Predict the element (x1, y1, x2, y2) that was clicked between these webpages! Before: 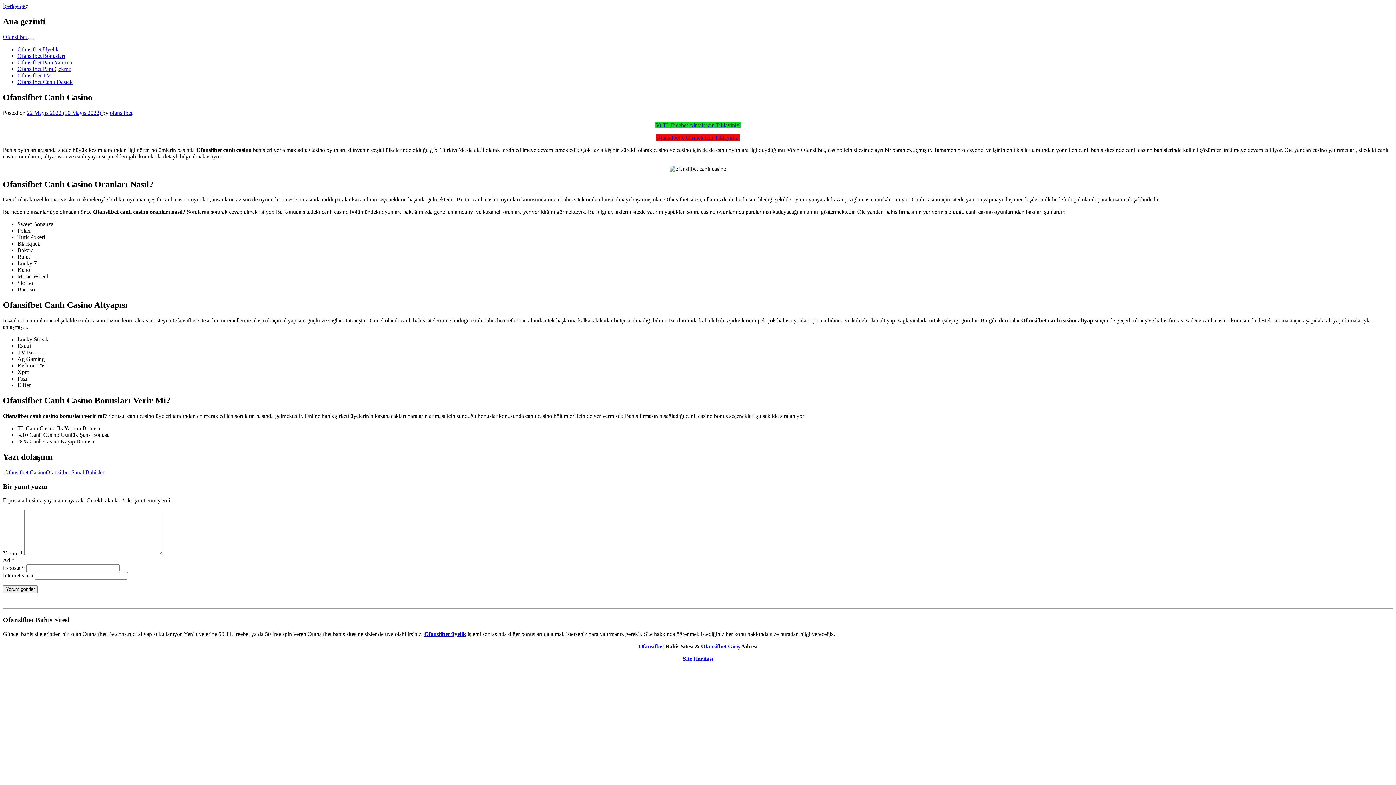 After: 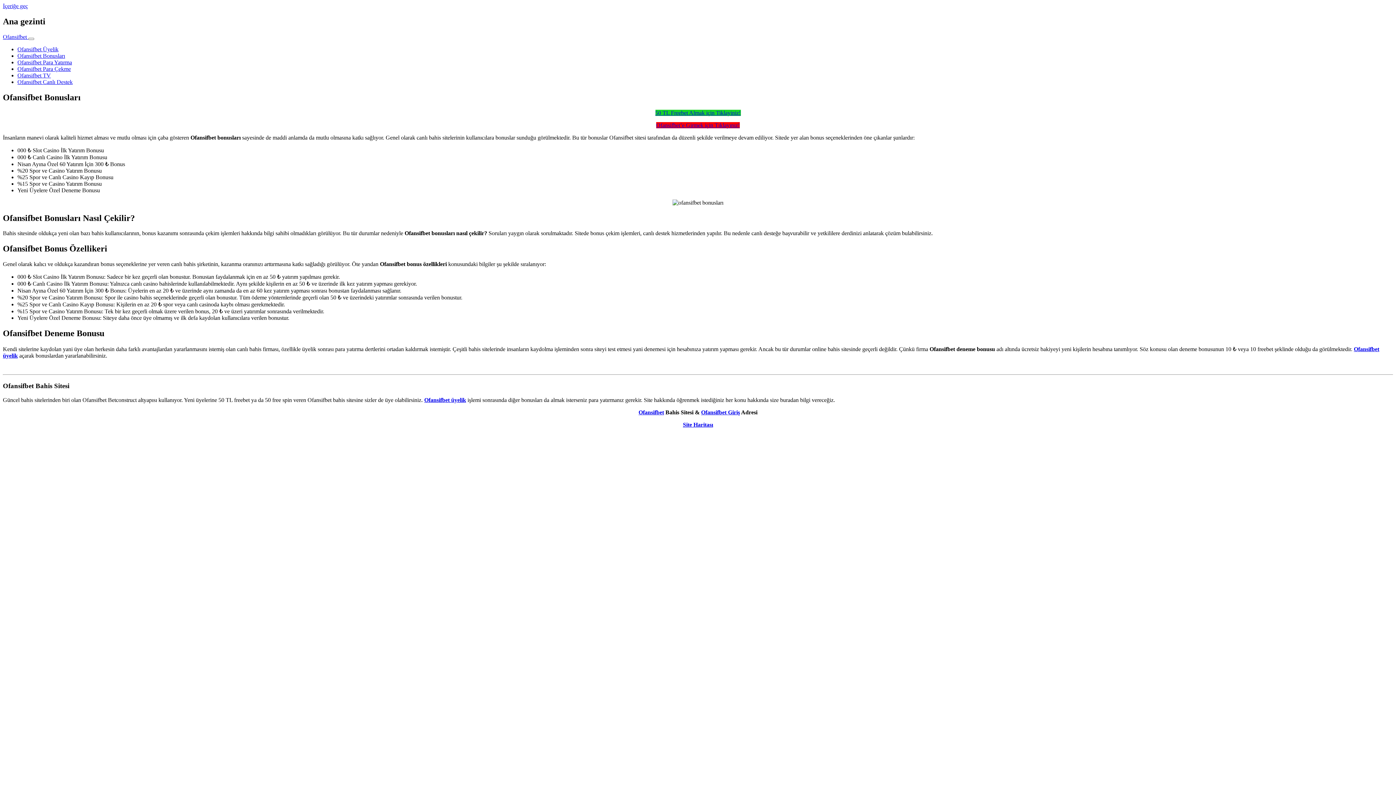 Action: label: Ofansifbet Bonusları bbox: (17, 52, 65, 58)